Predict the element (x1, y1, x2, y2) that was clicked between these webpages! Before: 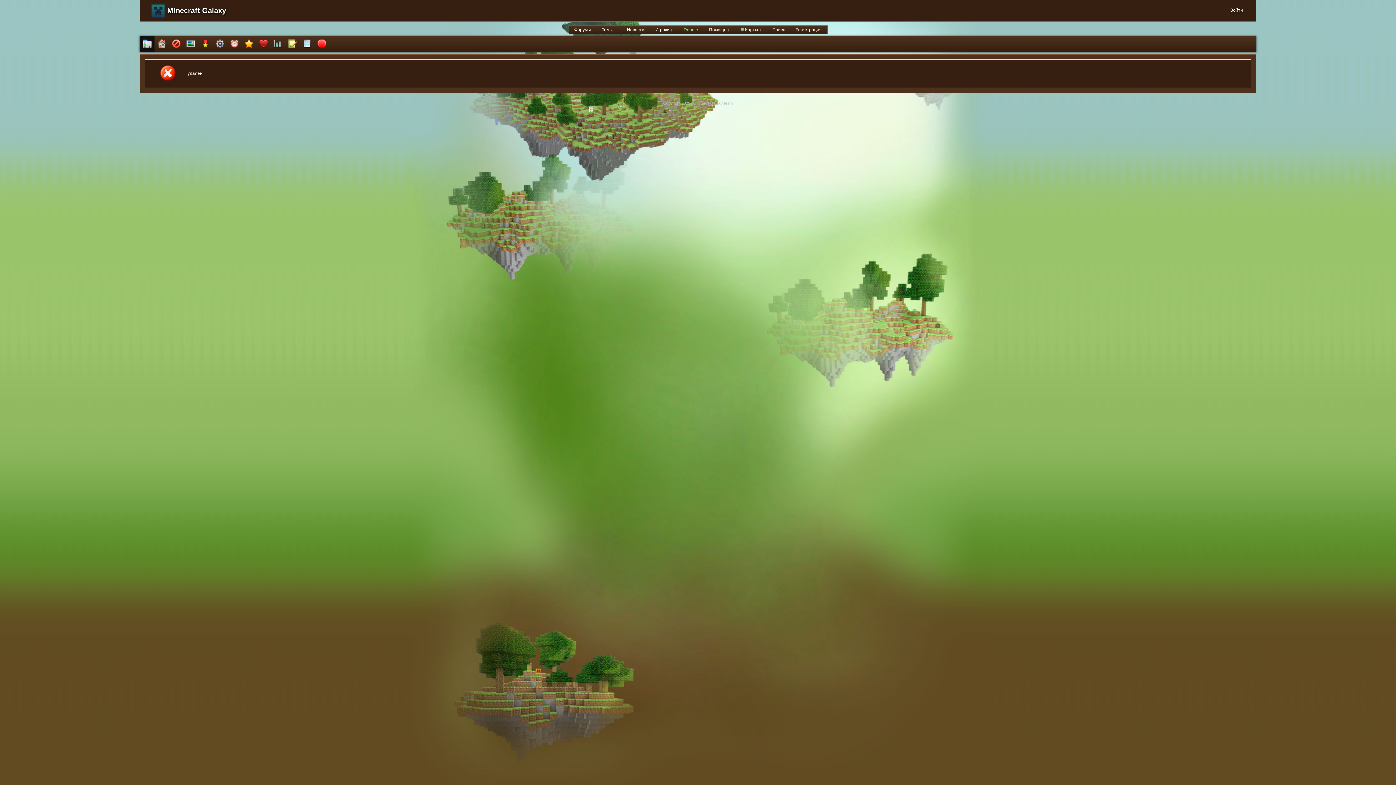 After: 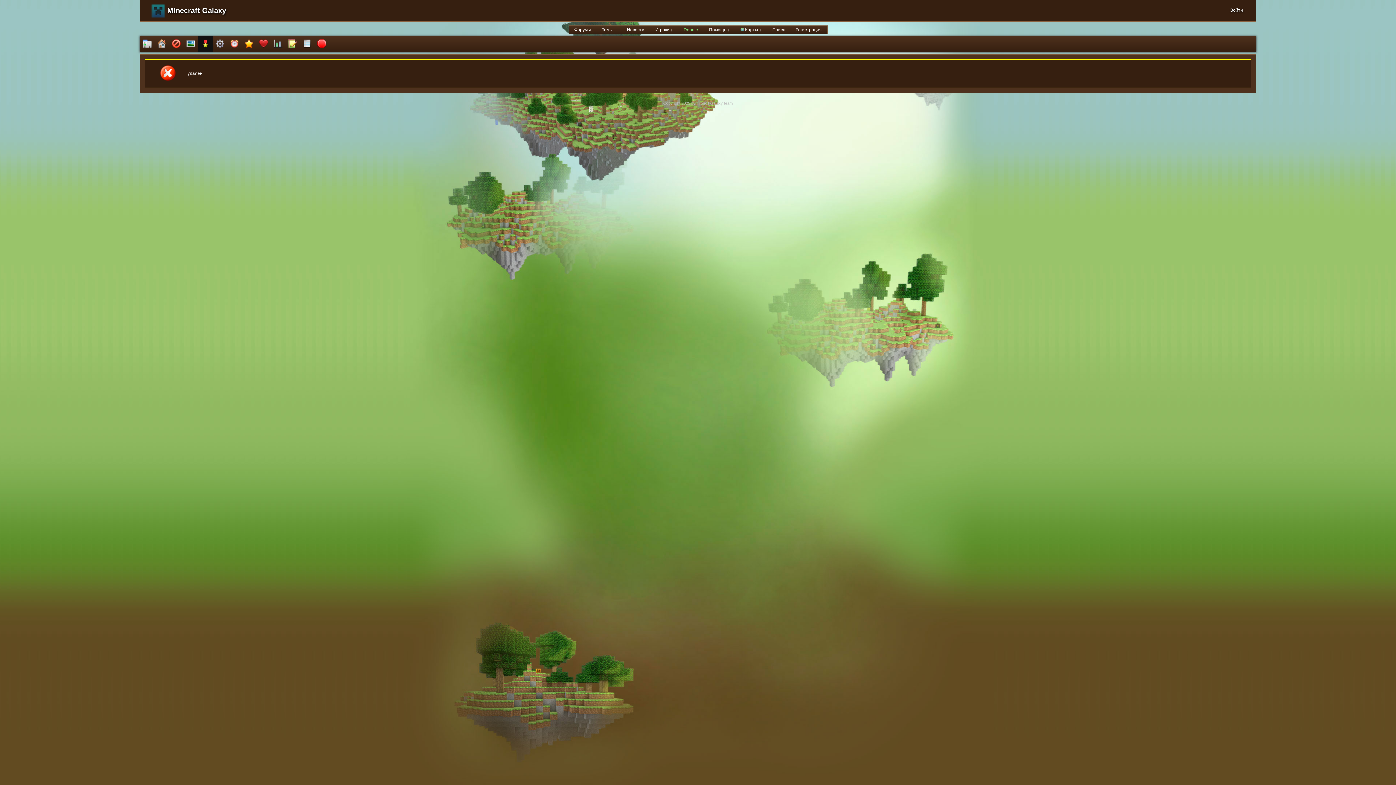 Action: bbox: (198, 36, 212, 52)